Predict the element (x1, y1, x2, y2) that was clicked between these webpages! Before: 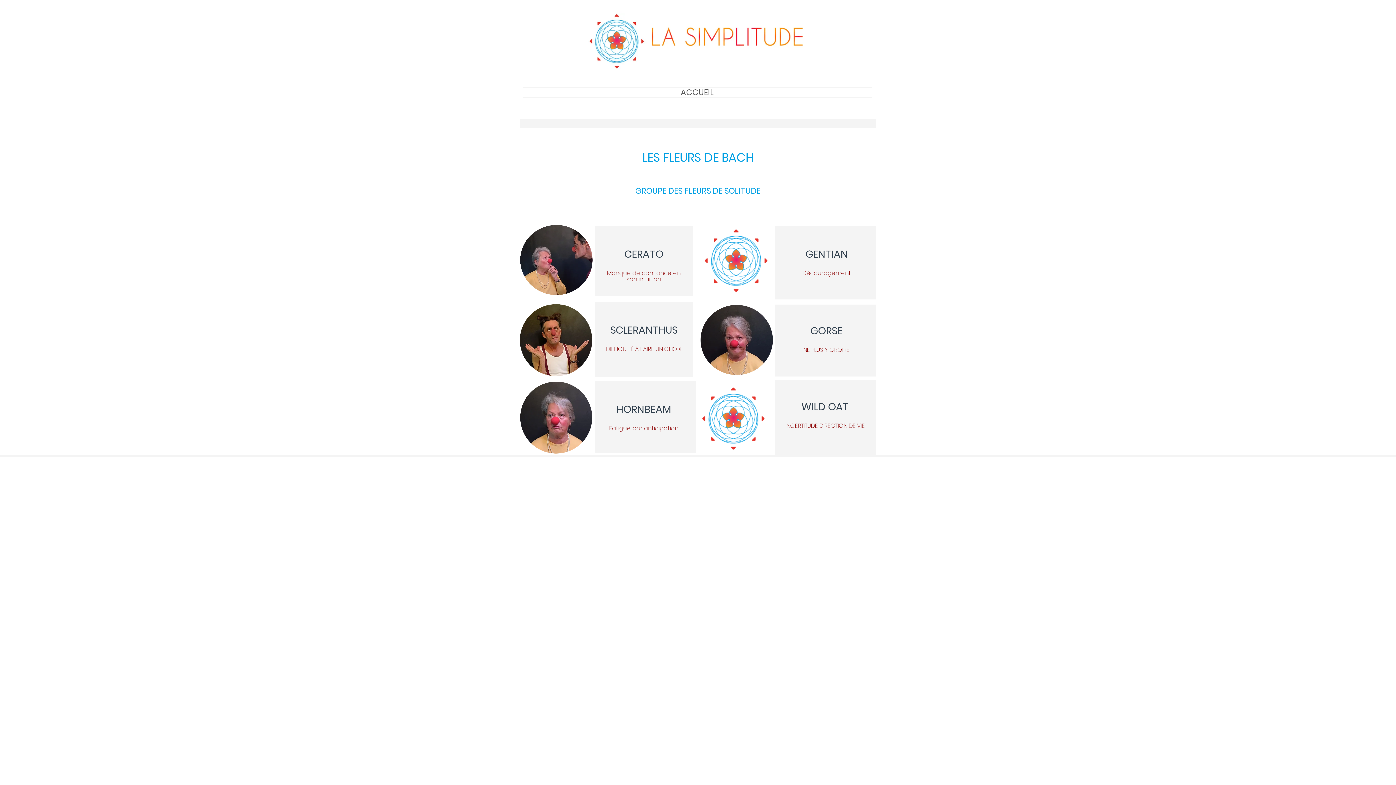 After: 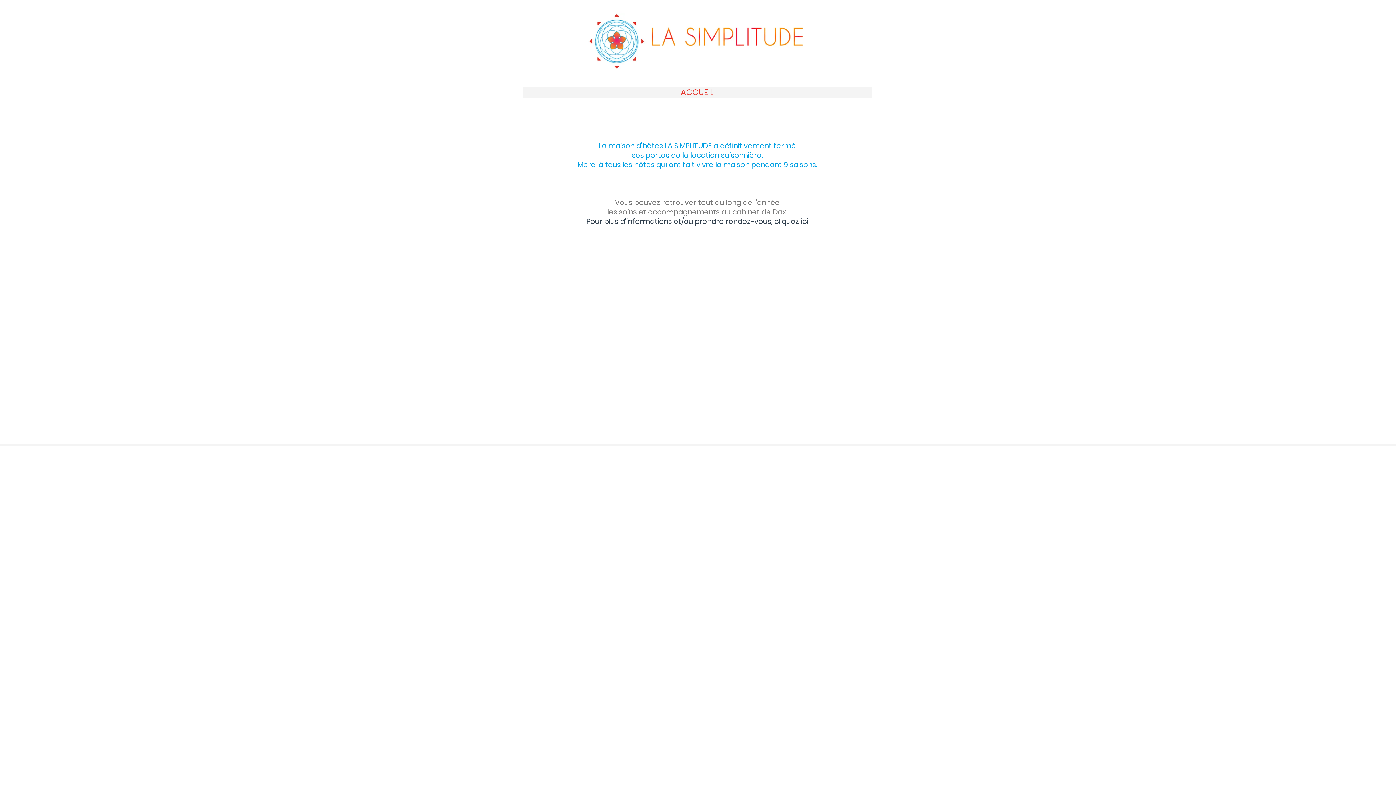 Action: label: ACCUEIL bbox: (522, 87, 872, 97)